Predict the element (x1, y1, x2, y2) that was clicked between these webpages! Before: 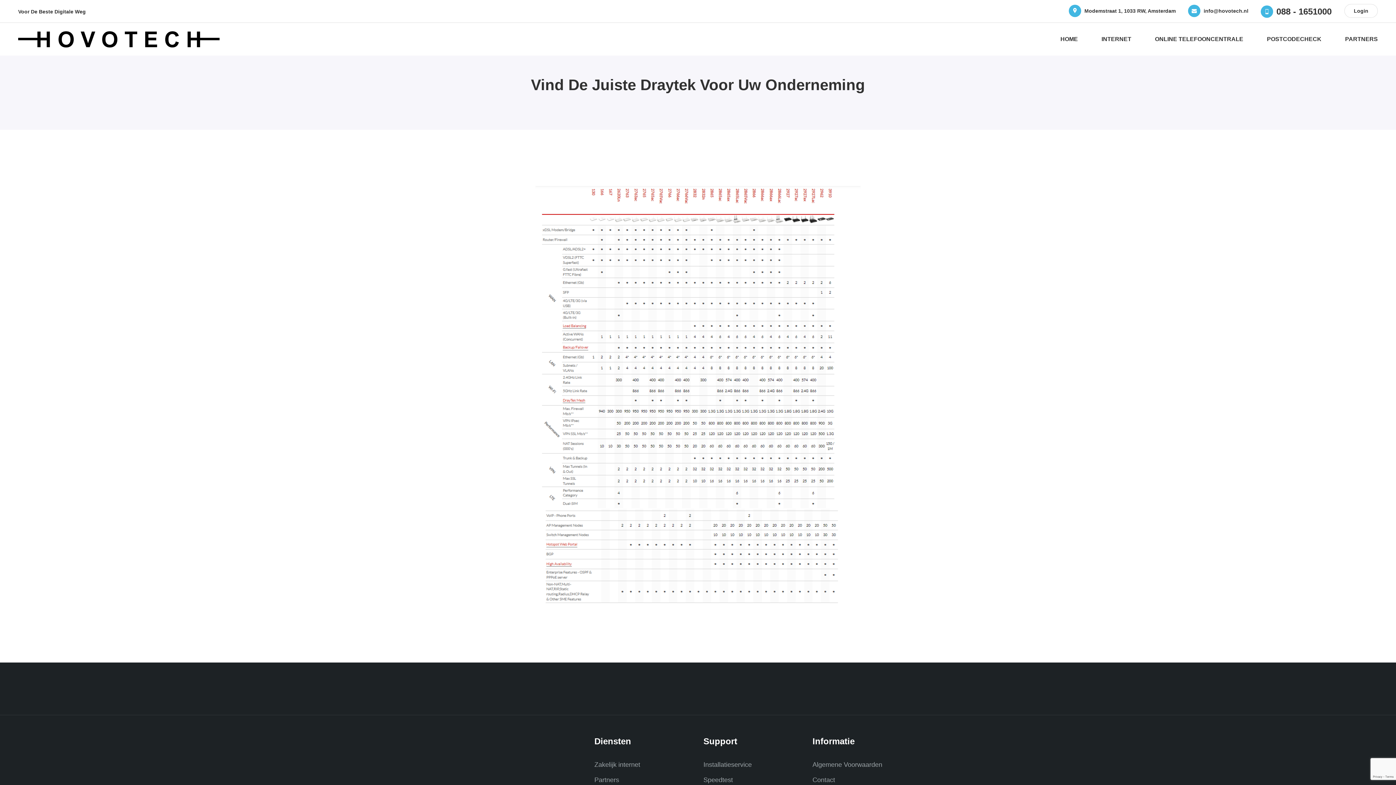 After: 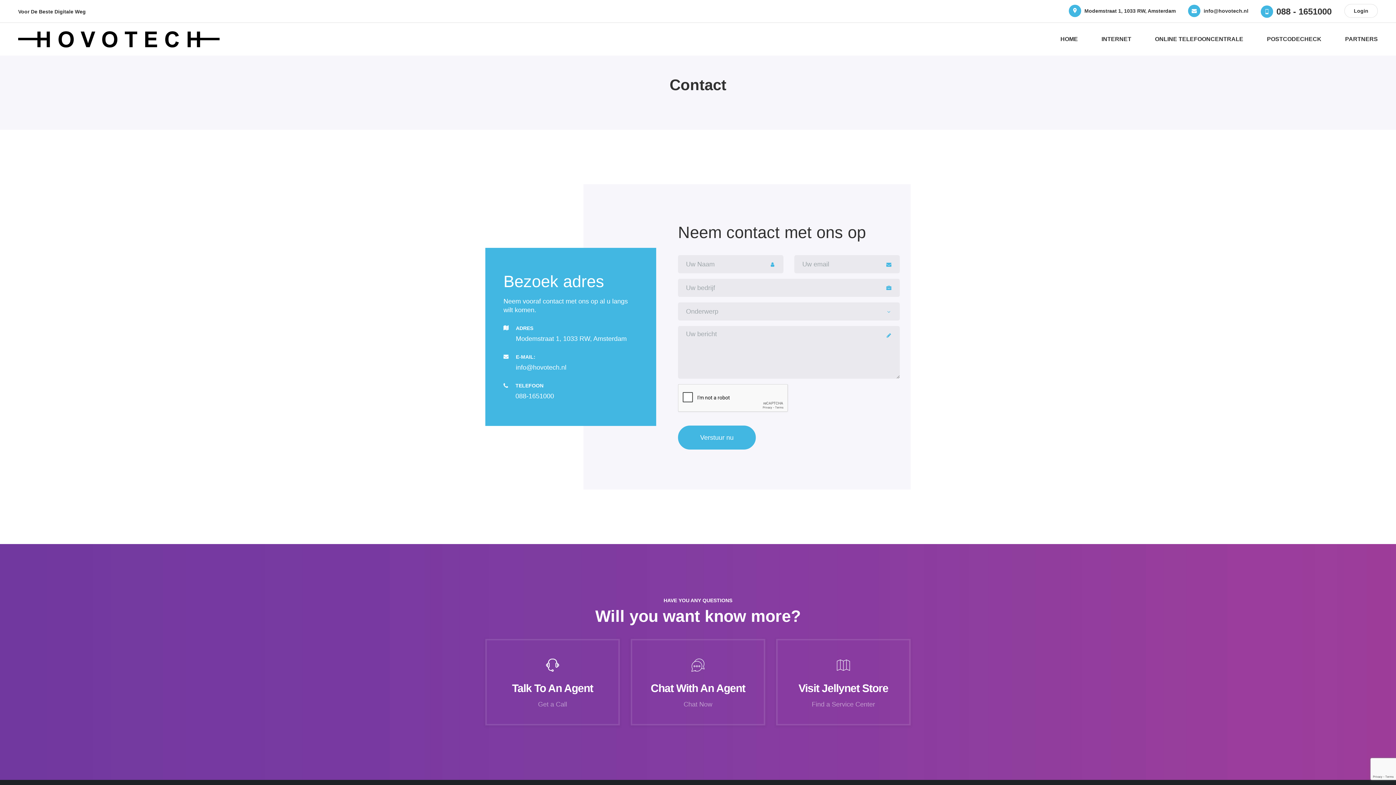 Action: bbox: (812, 777, 910, 783) label: Contact